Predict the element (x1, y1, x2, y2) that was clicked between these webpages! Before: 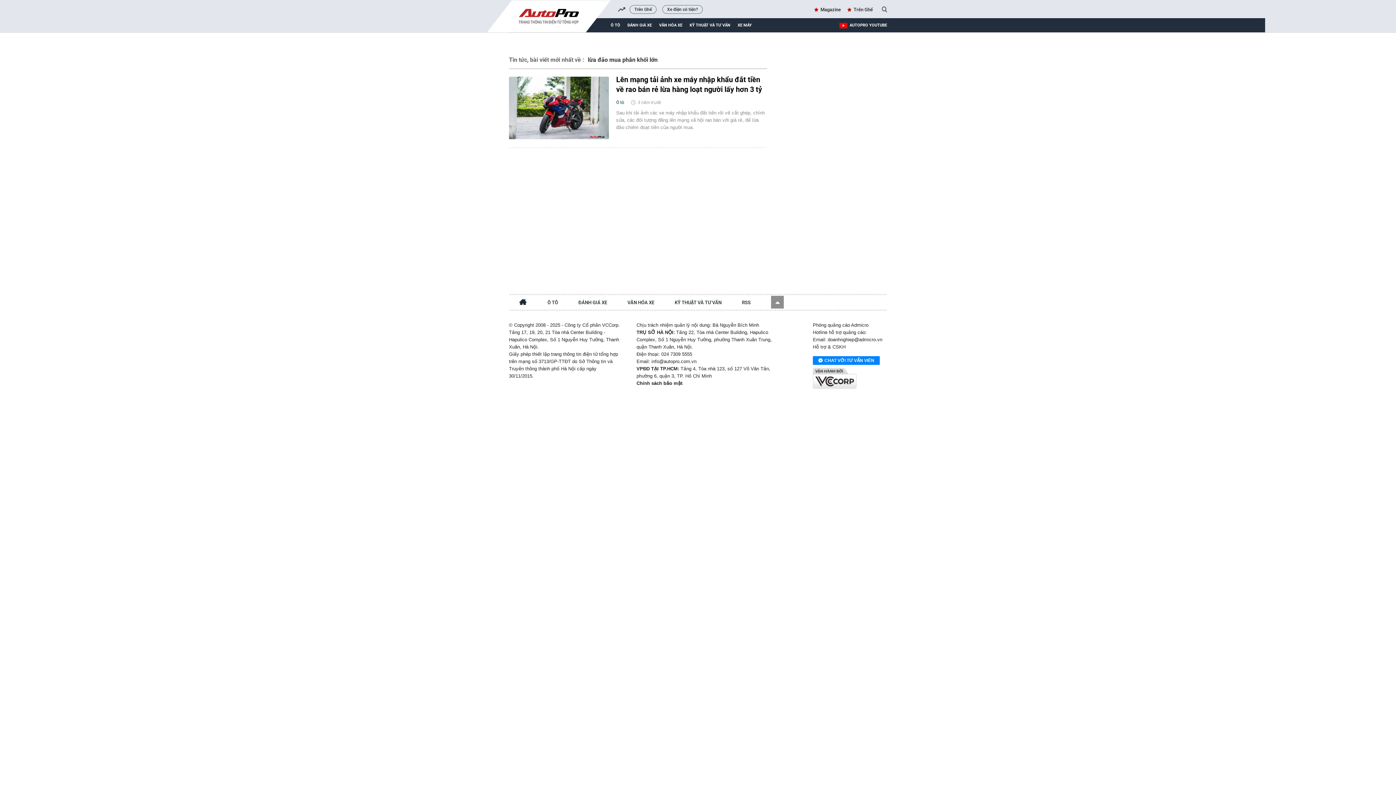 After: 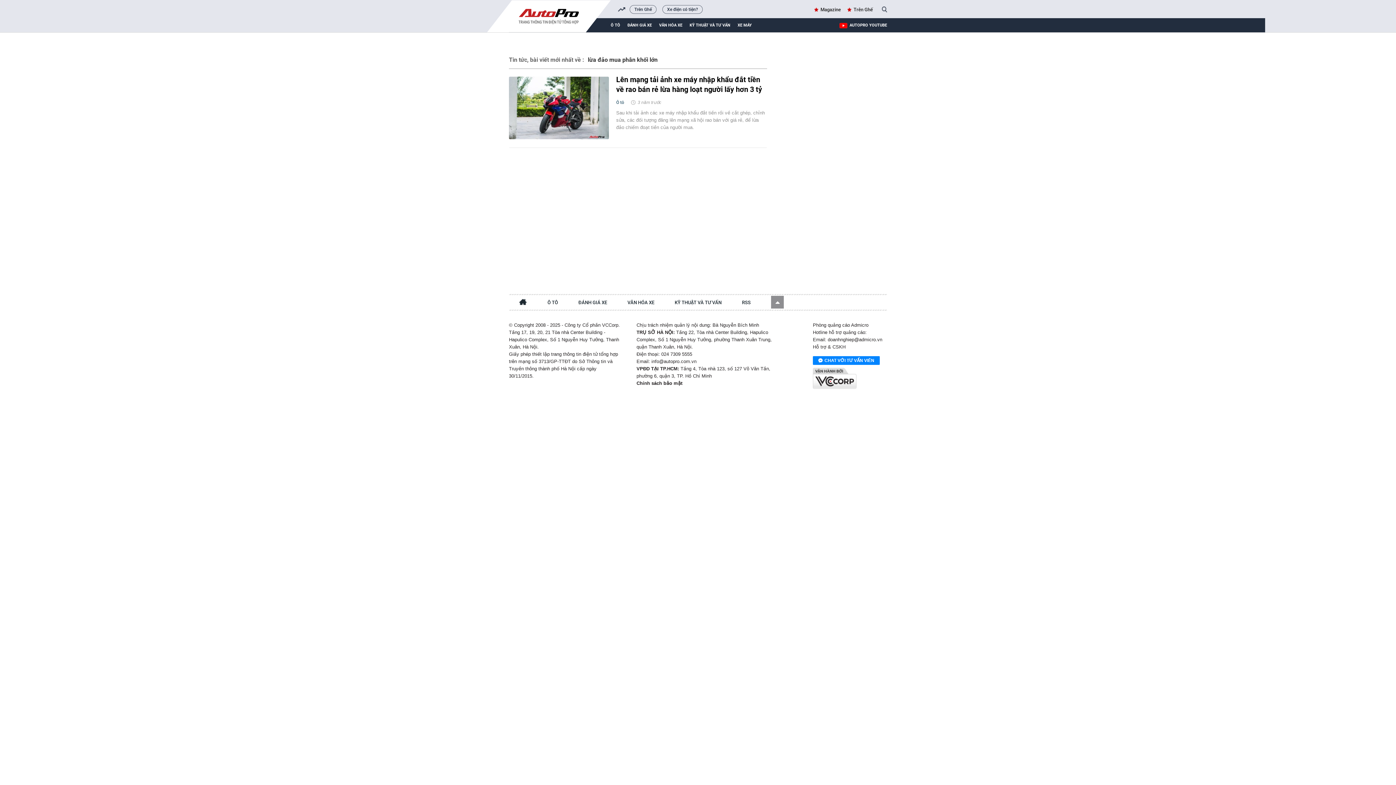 Action: label: AUTOPRO YOUTUBE bbox: (849, 18, 887, 32)